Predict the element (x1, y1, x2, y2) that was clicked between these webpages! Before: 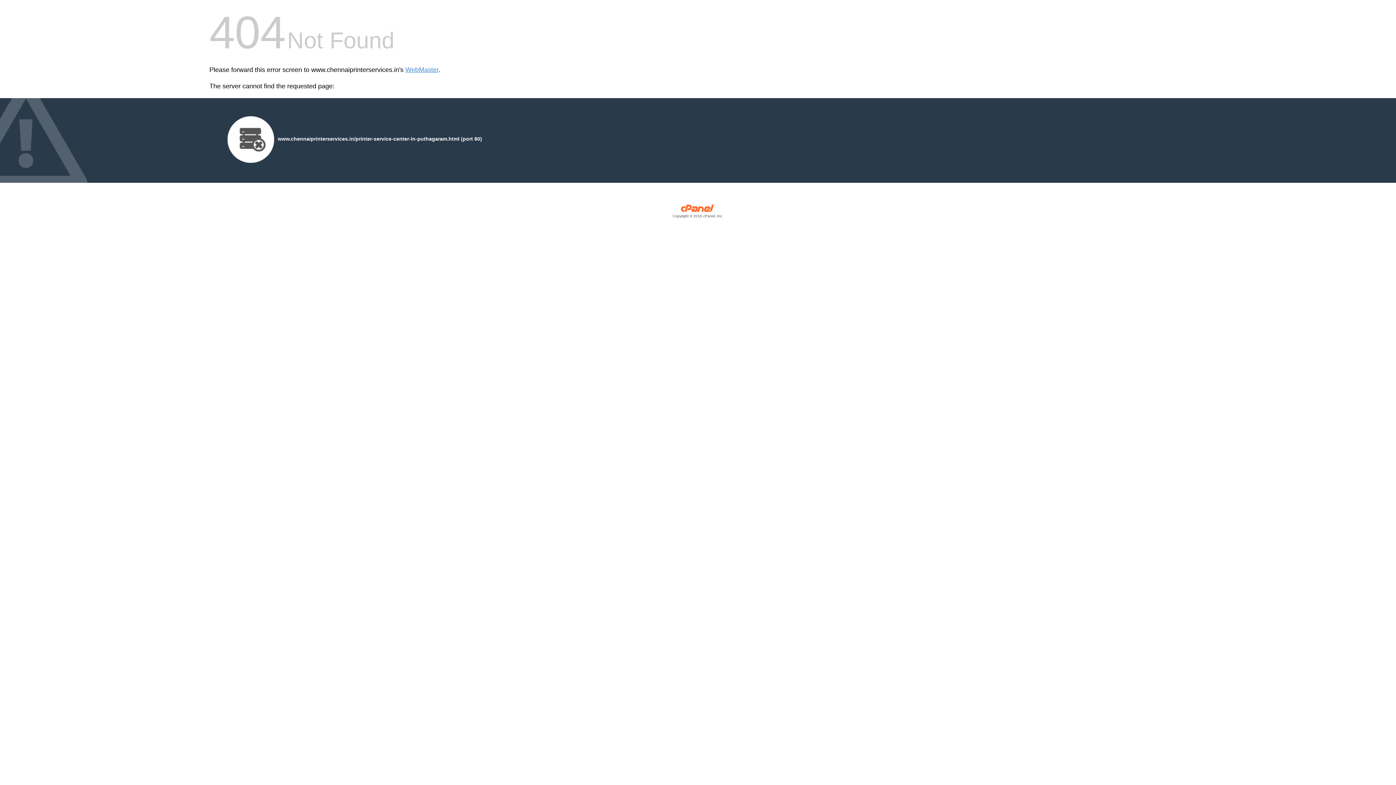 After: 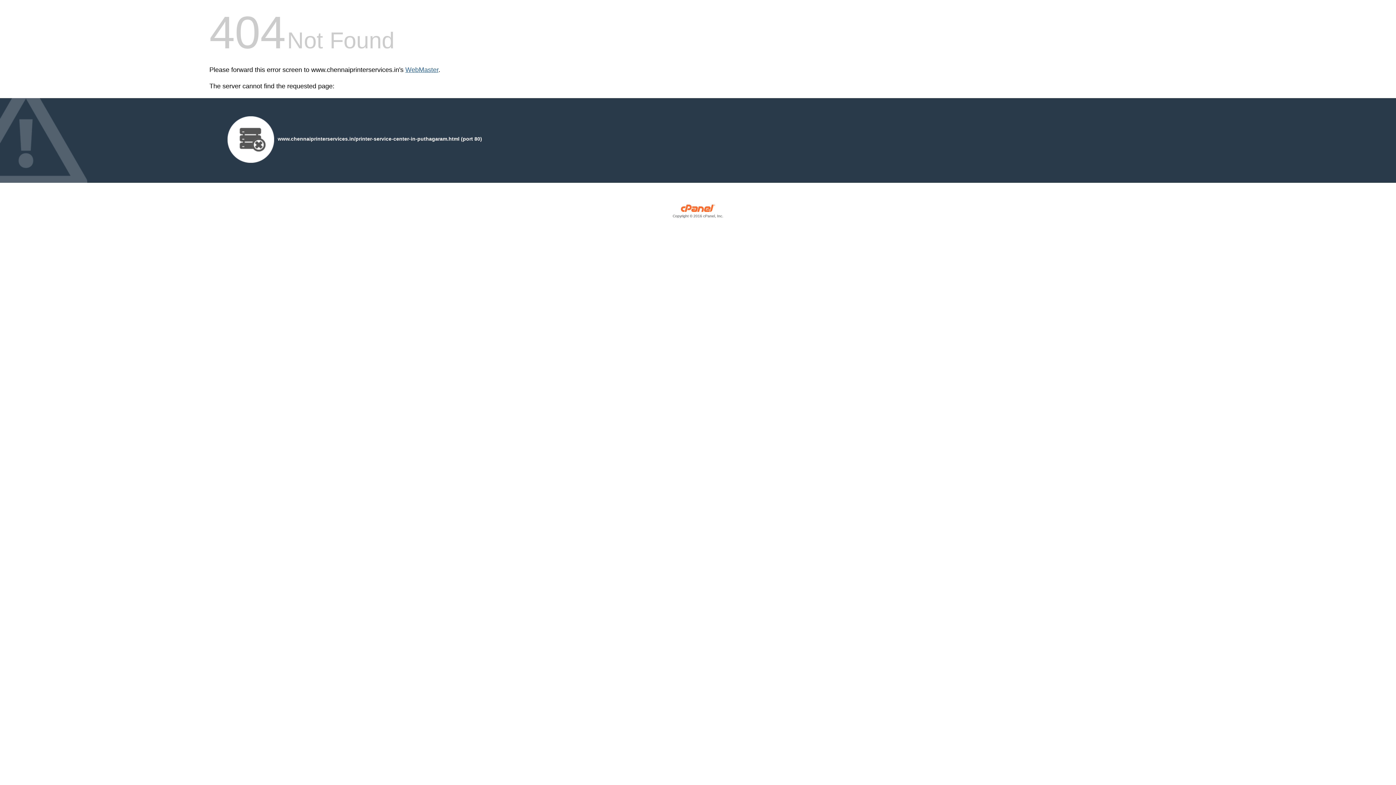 Action: bbox: (405, 66, 438, 73) label: WebMaster